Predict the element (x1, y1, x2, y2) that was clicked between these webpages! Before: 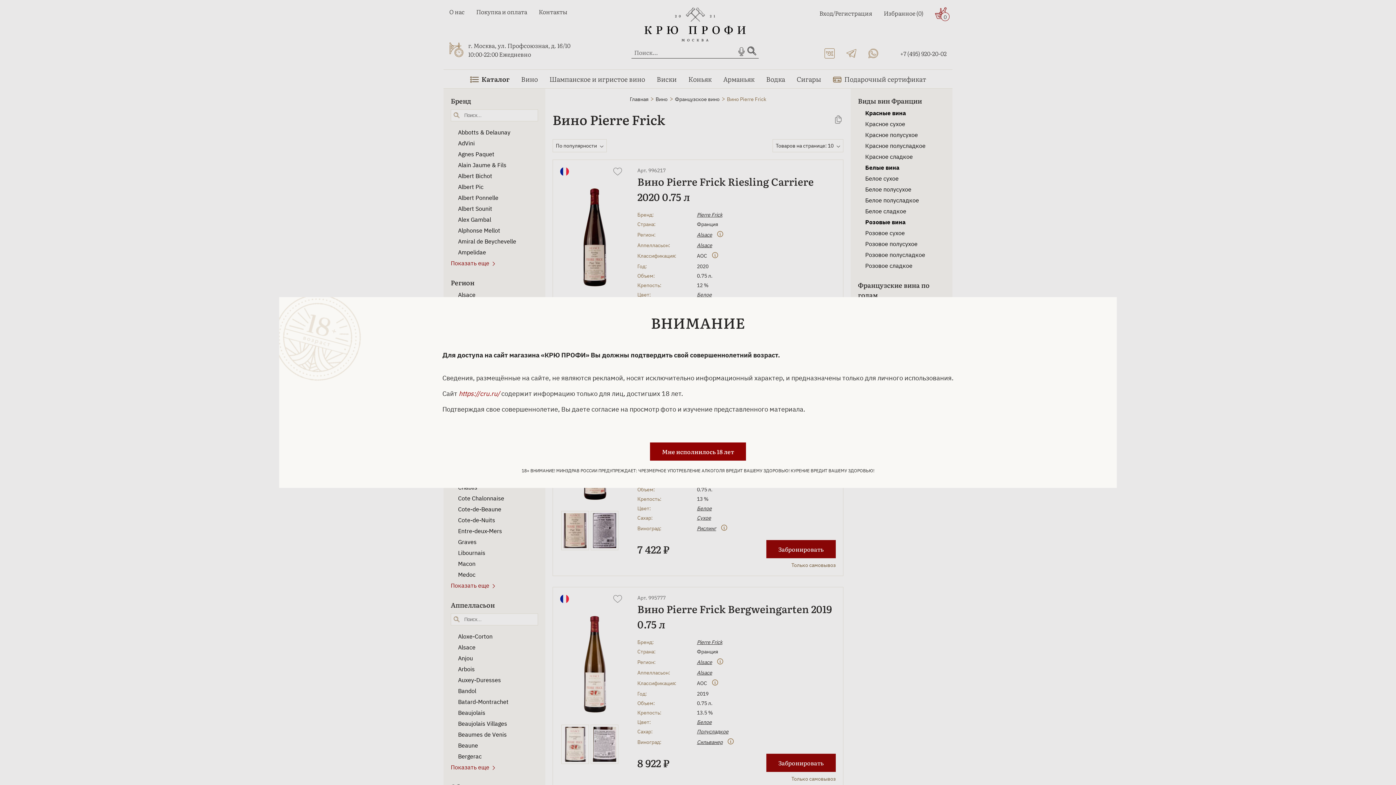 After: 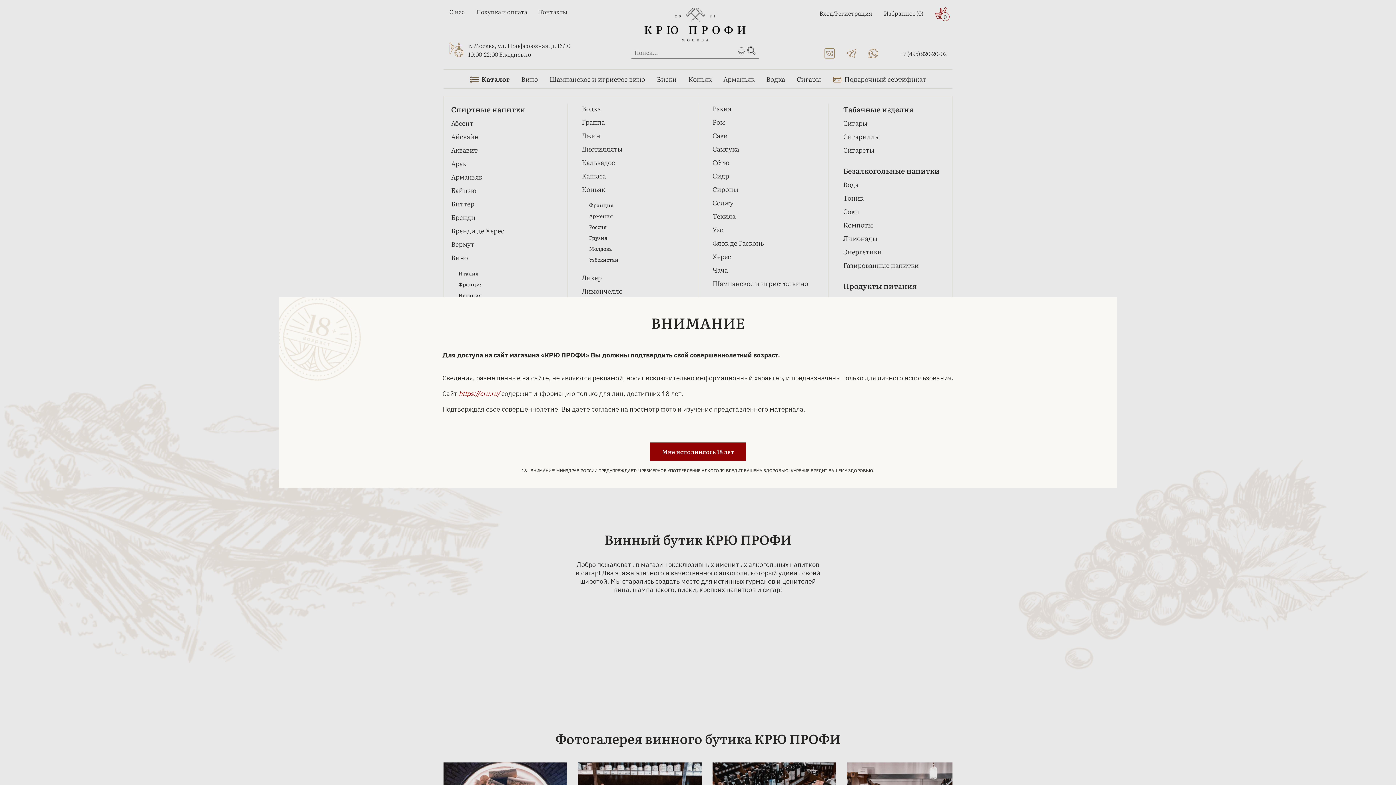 Action: label: https://cru.ru/ bbox: (458, 389, 500, 398)